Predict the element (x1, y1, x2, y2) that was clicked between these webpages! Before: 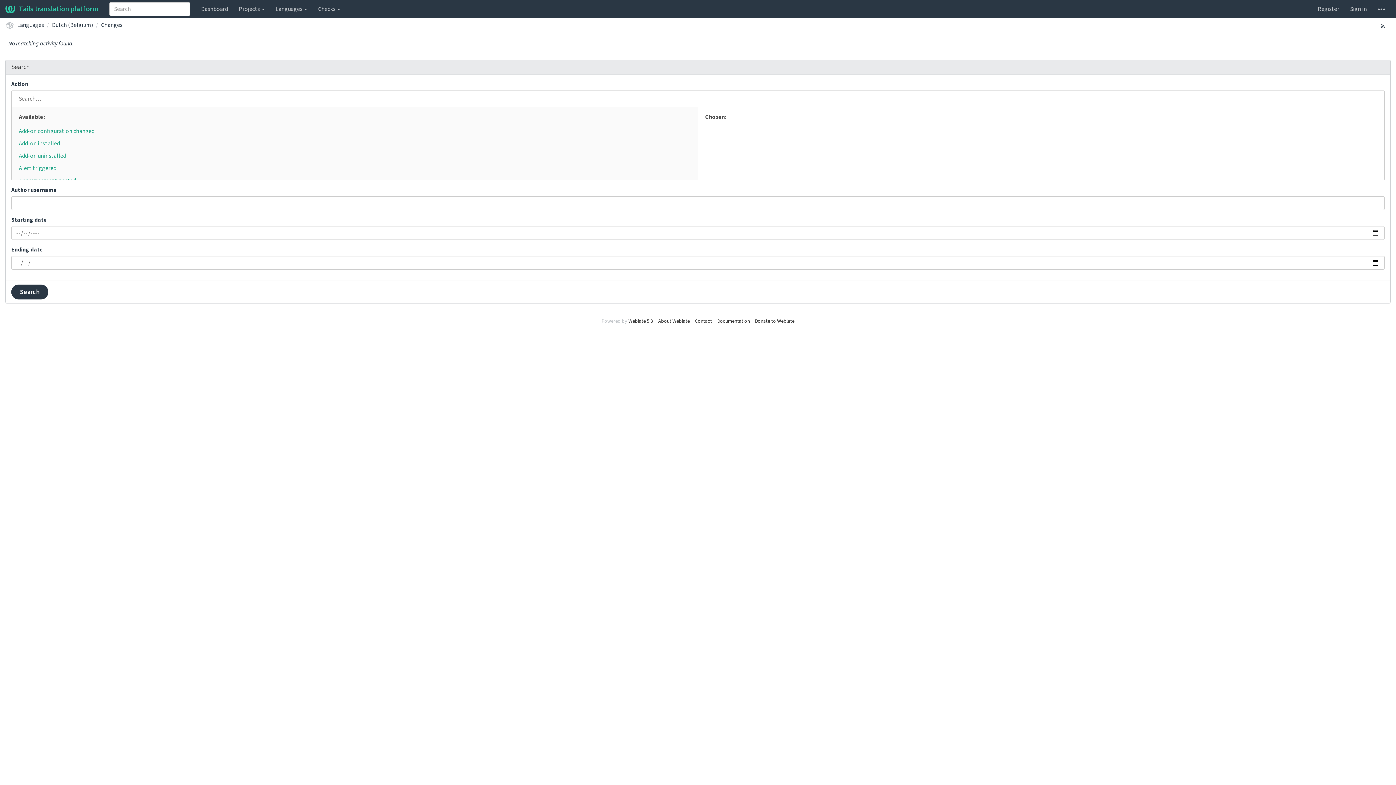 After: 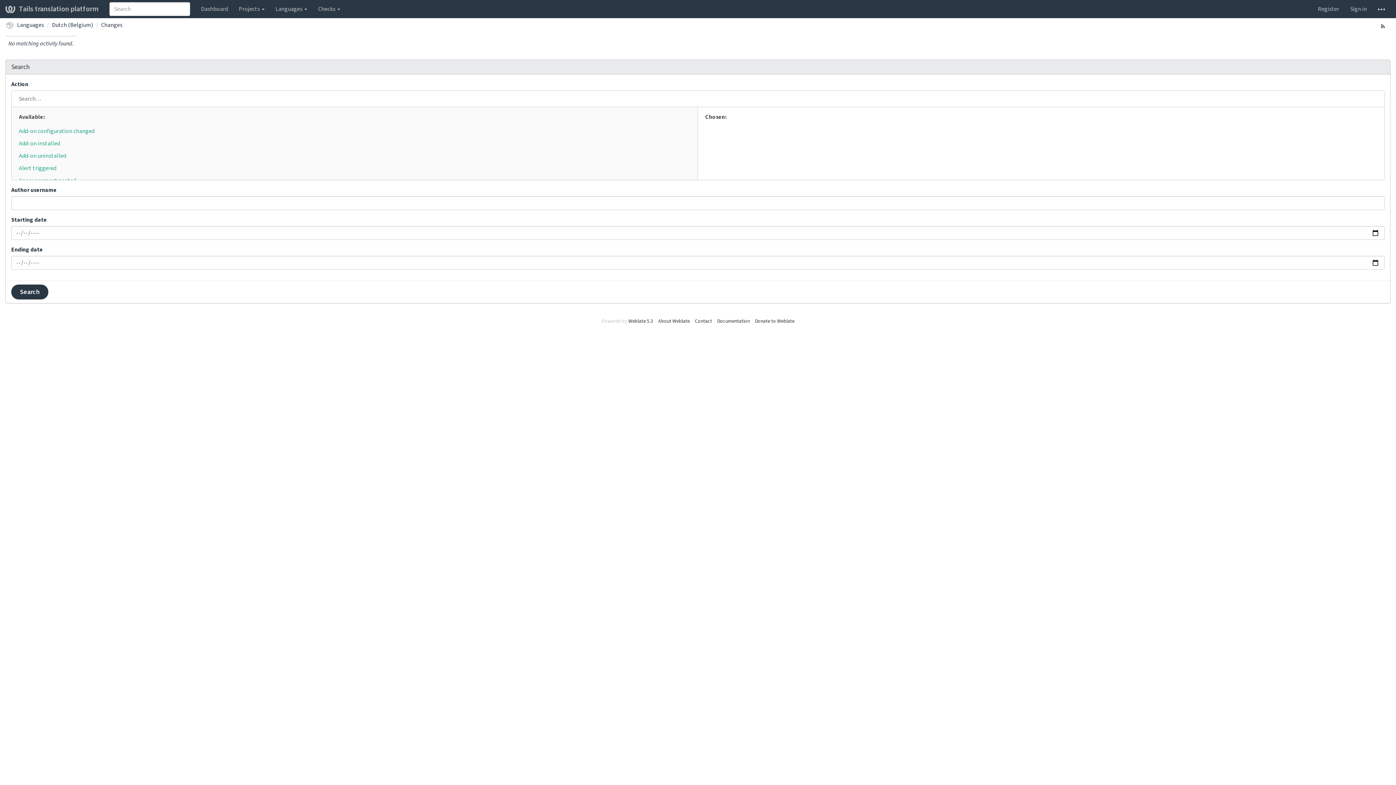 Action: label: Changes bbox: (101, 21, 122, 29)